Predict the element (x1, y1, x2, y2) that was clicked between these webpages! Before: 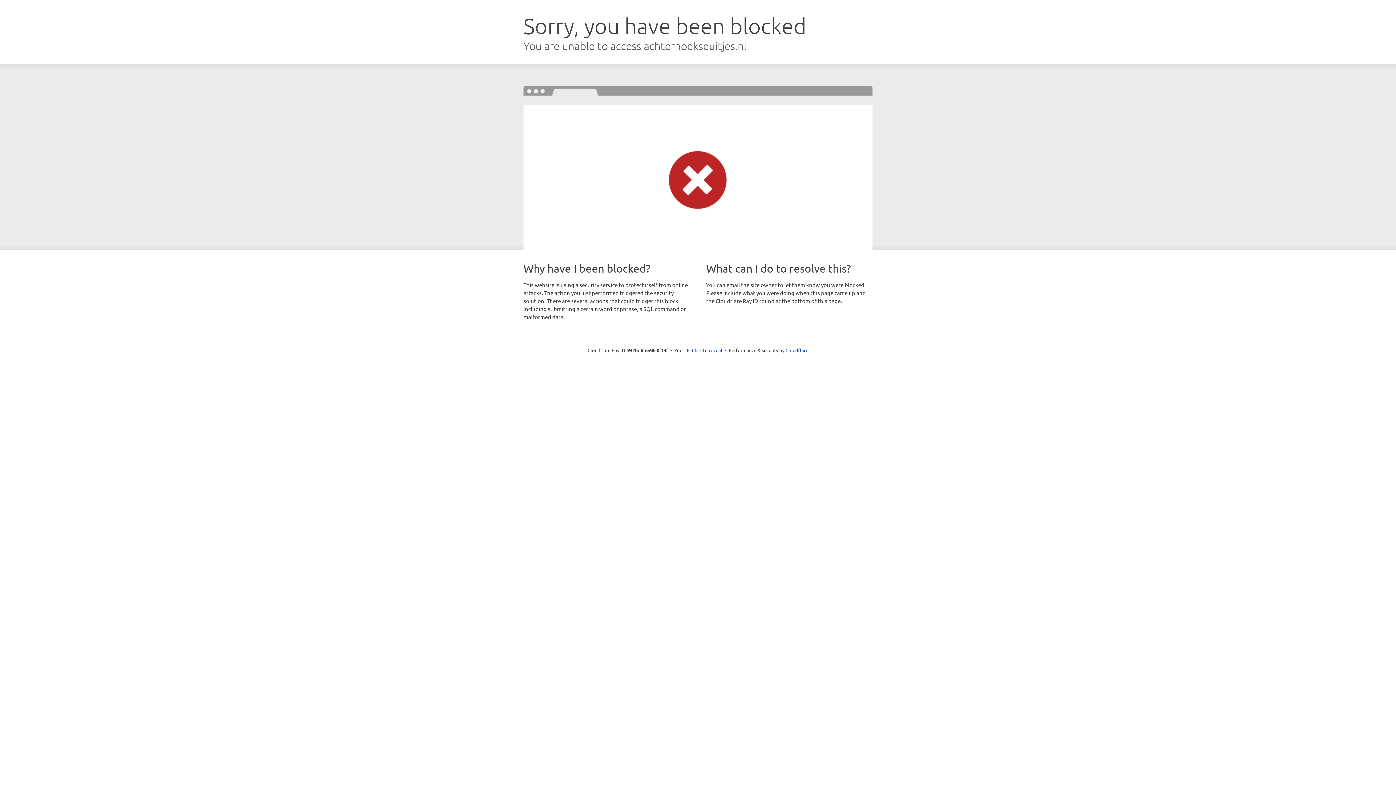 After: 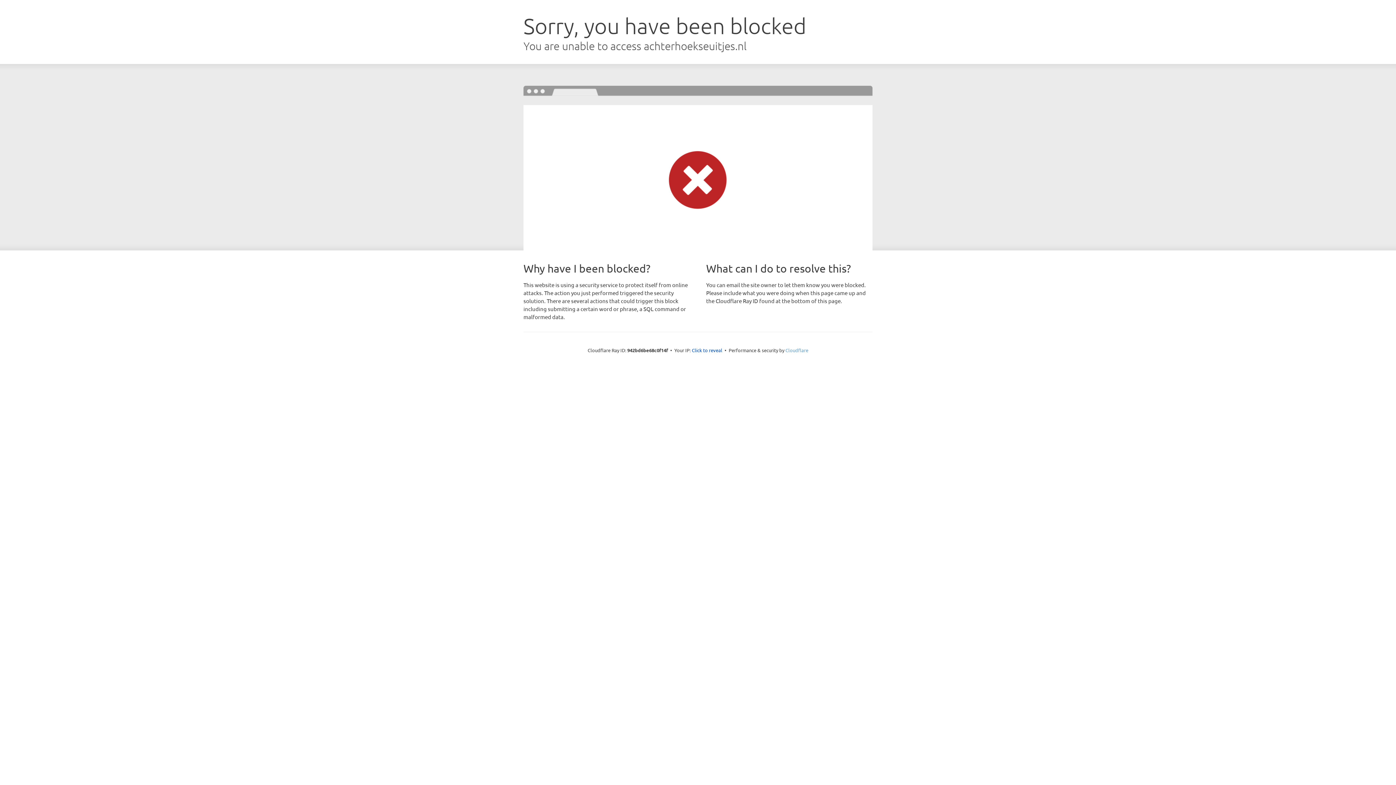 Action: bbox: (785, 347, 808, 353) label: Cloudflare